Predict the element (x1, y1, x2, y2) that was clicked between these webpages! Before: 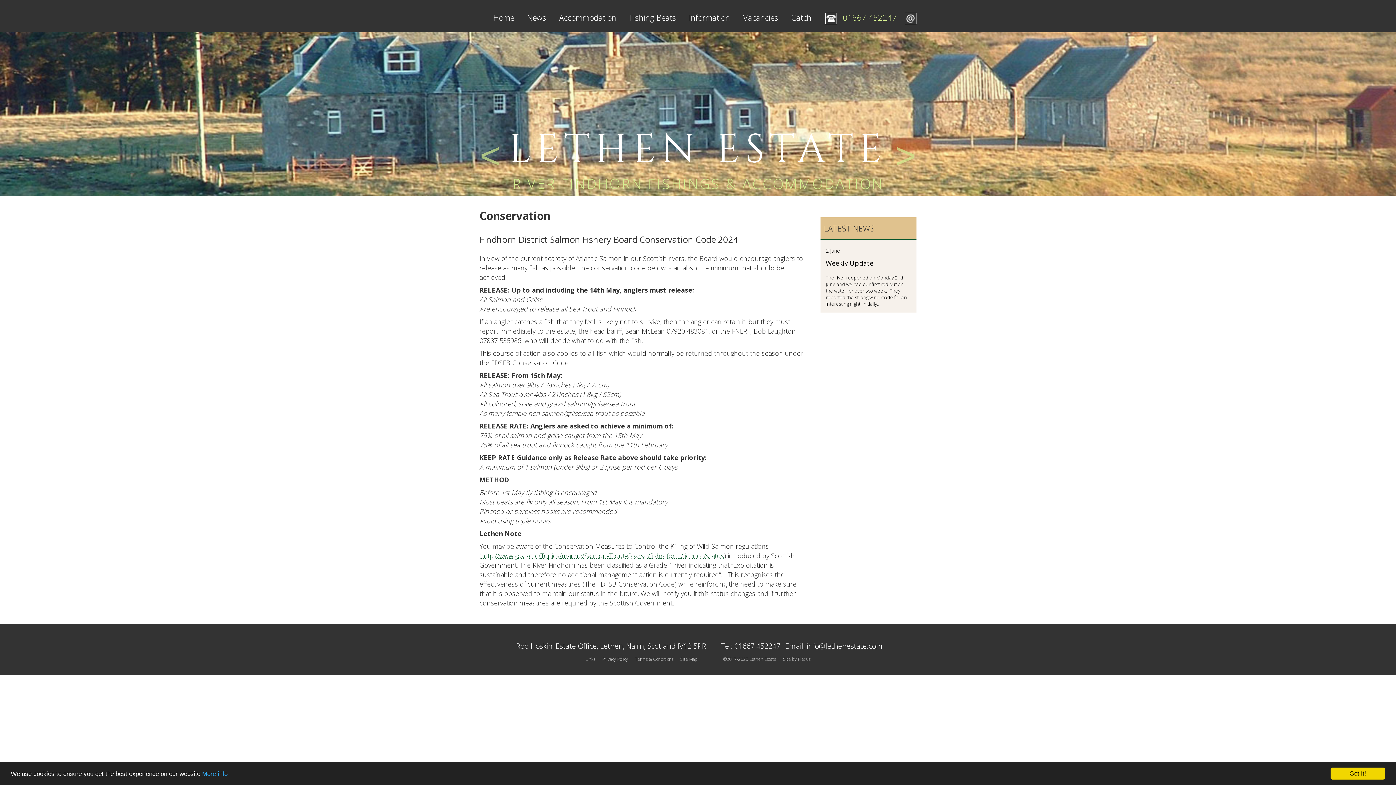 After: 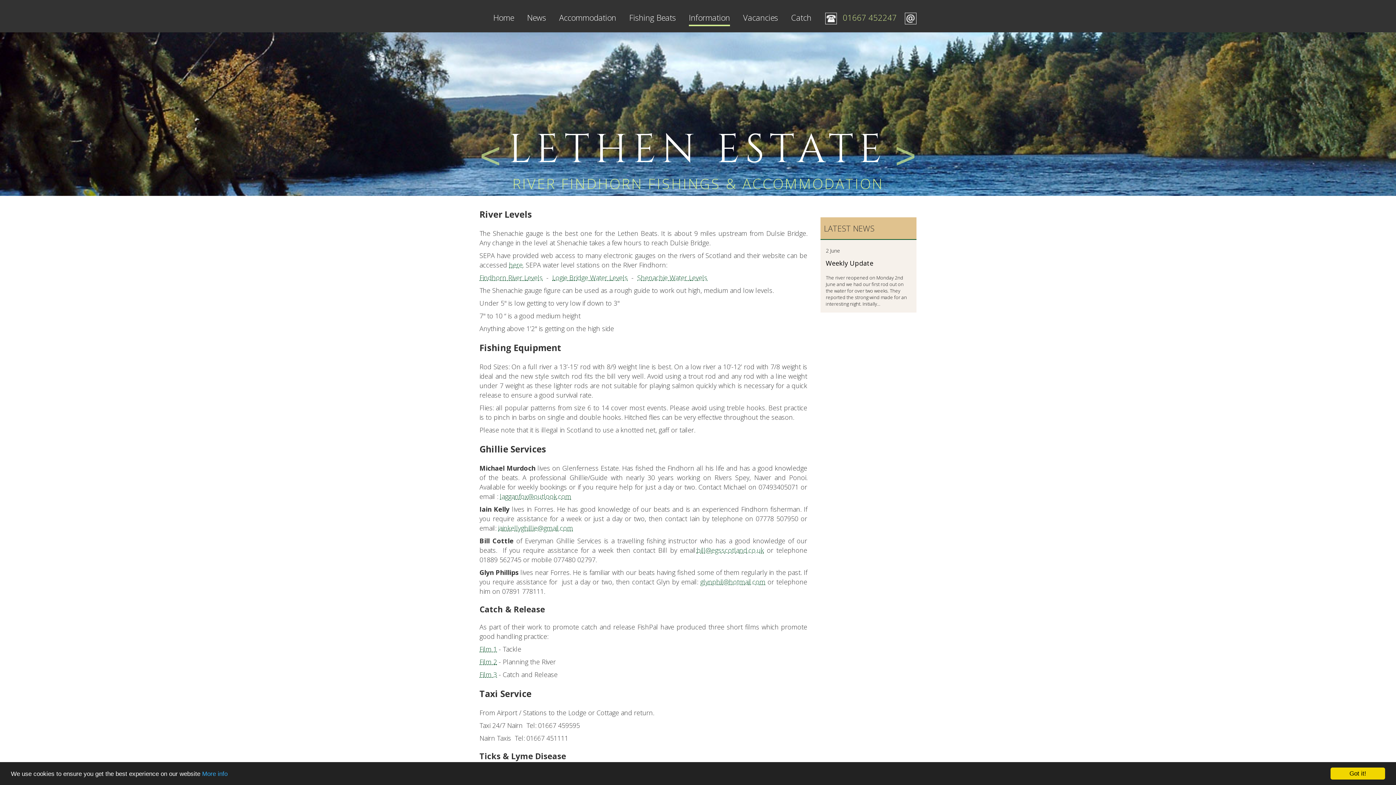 Action: label: Information bbox: (689, 2, 730, 26)